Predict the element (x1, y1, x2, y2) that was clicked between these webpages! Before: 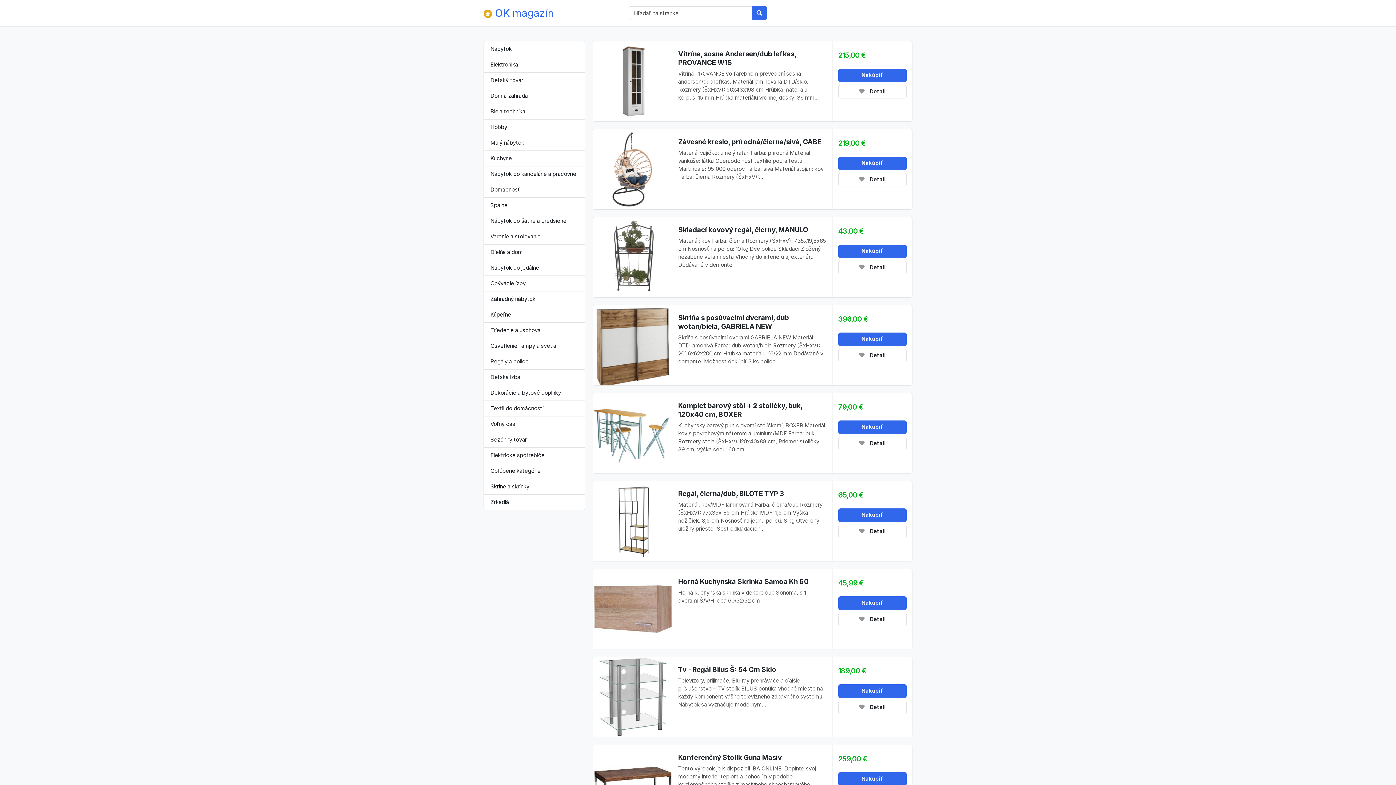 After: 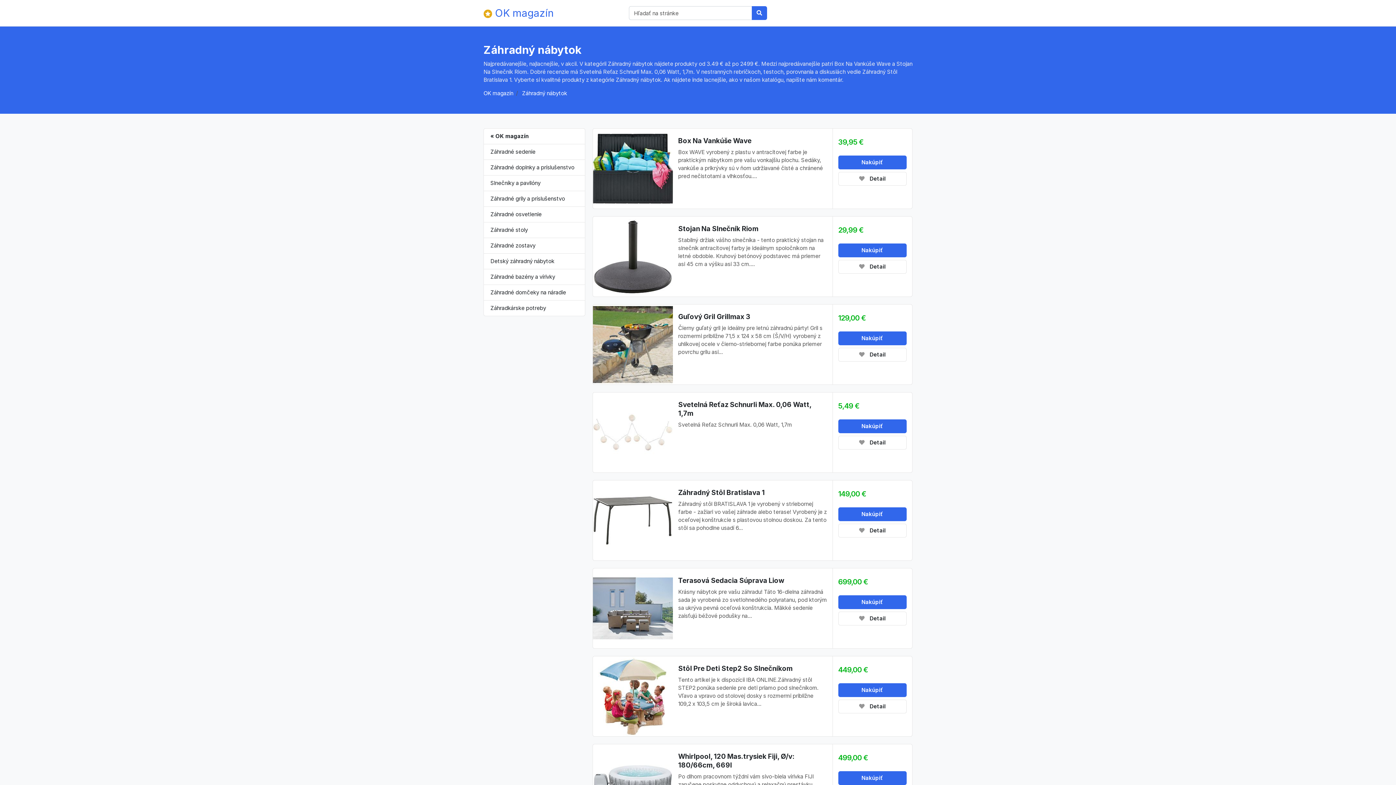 Action: label: Záhradný nábytok bbox: (484, 291, 585, 306)